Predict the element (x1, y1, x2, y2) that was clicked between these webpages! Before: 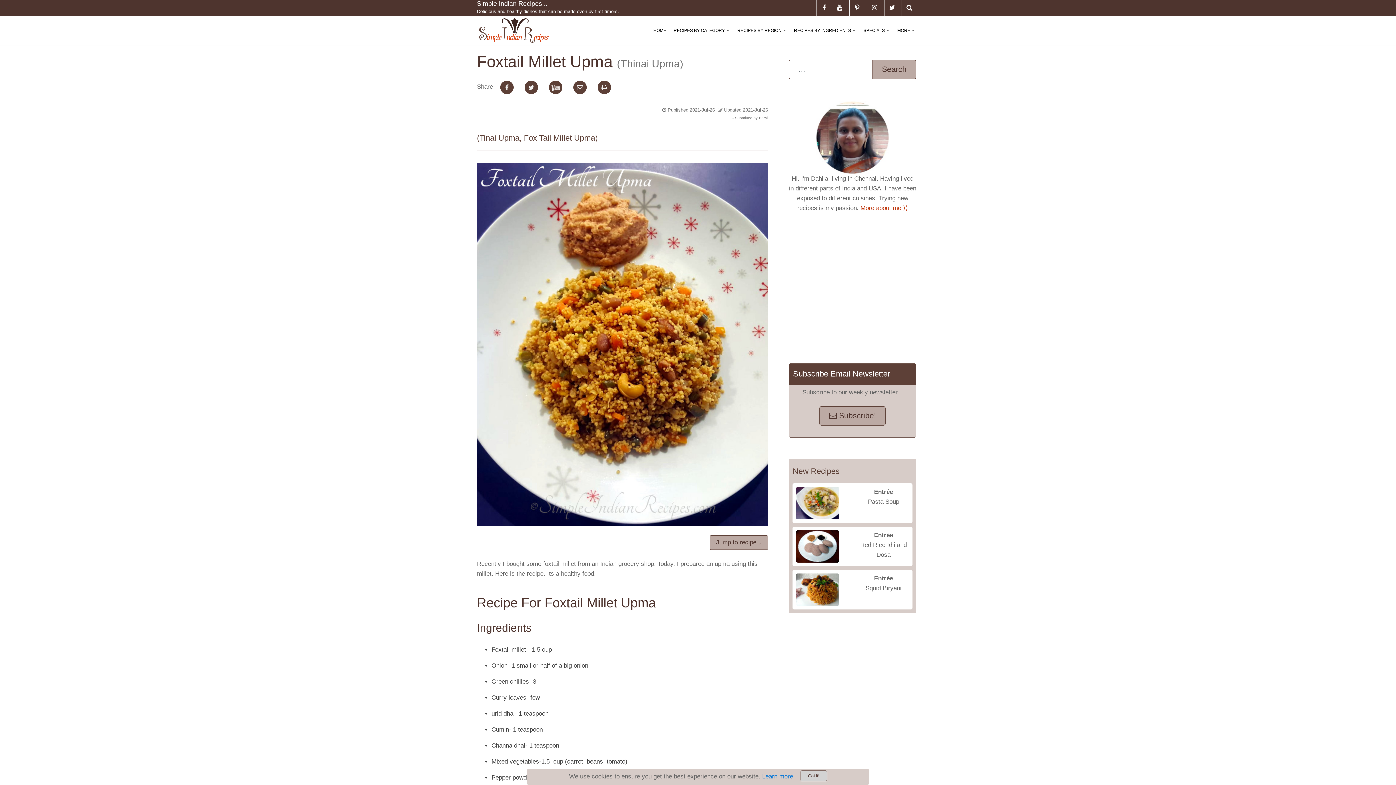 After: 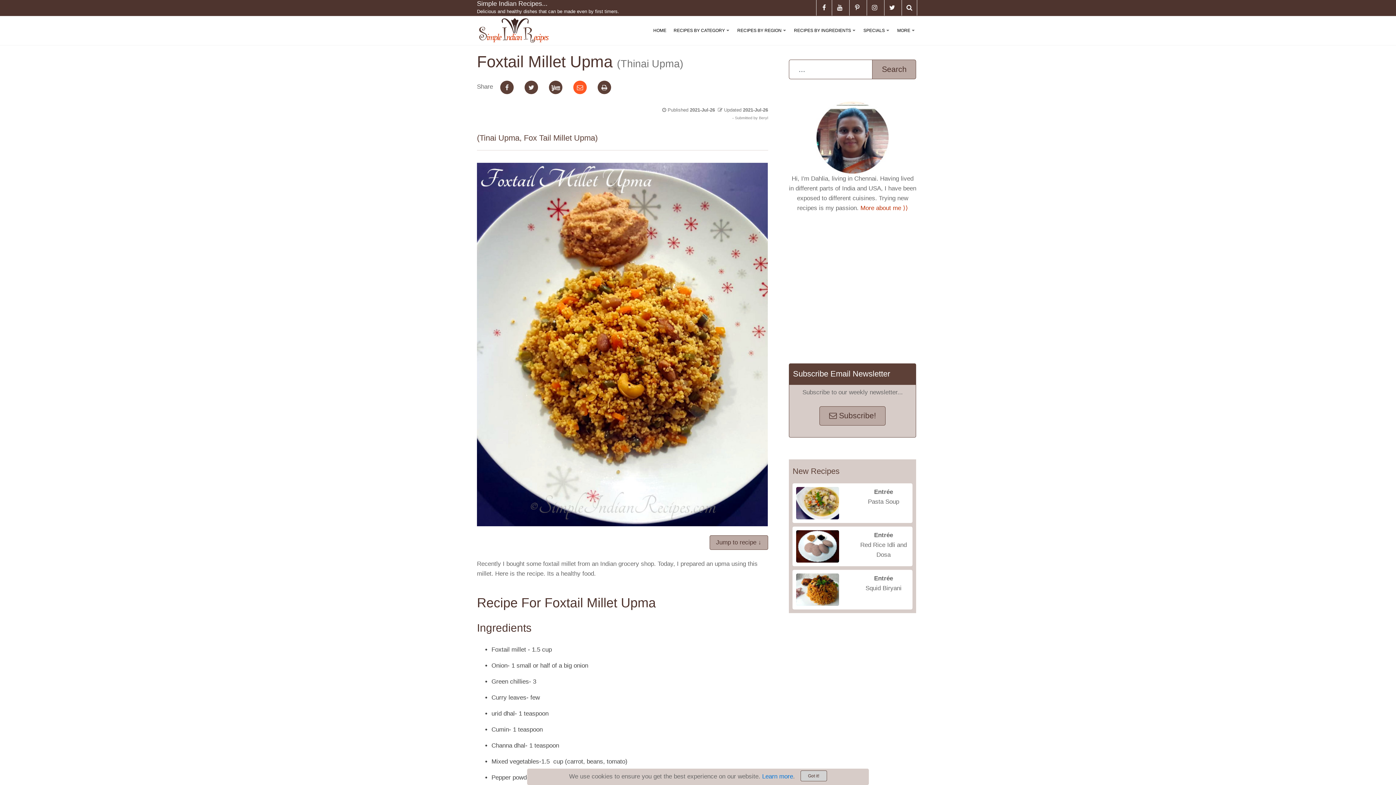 Action: bbox: (573, 80, 586, 94)